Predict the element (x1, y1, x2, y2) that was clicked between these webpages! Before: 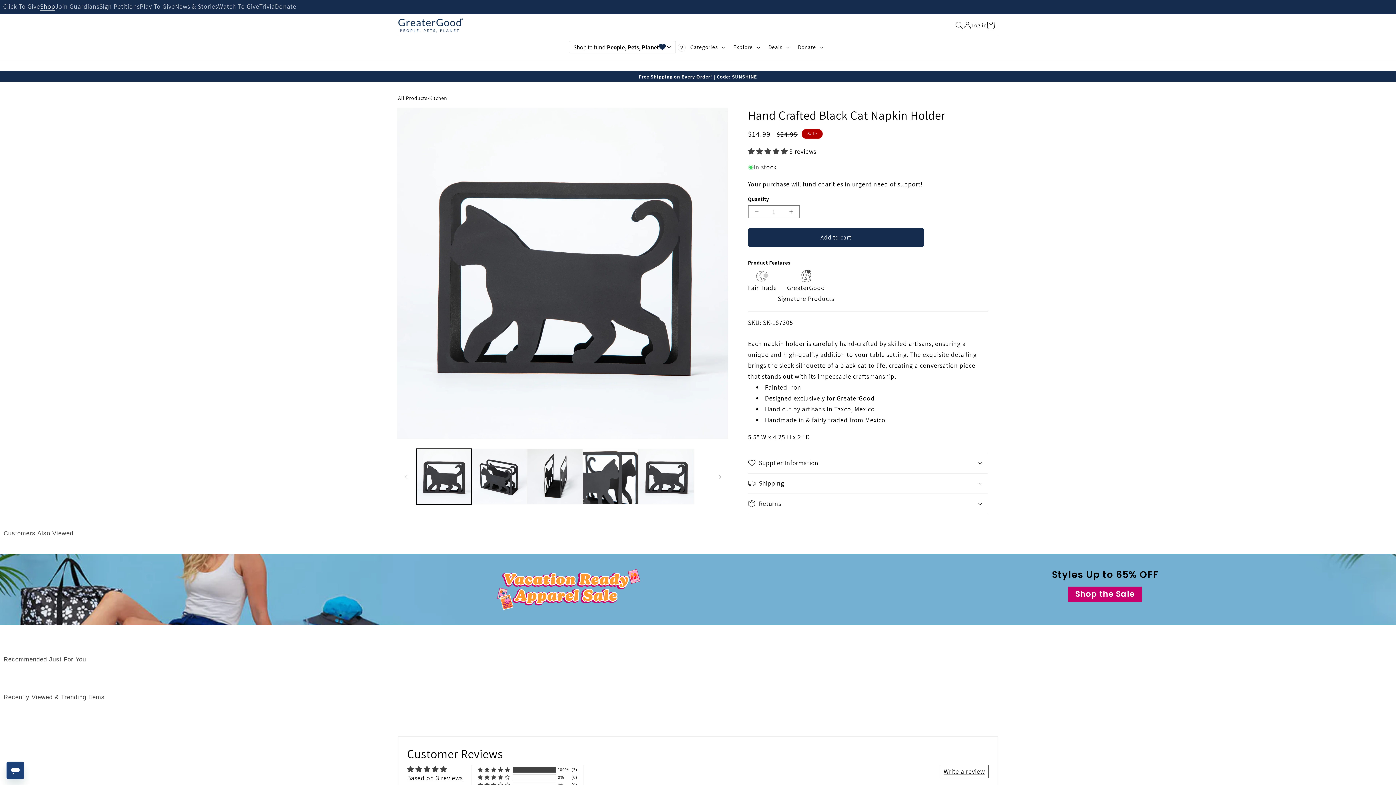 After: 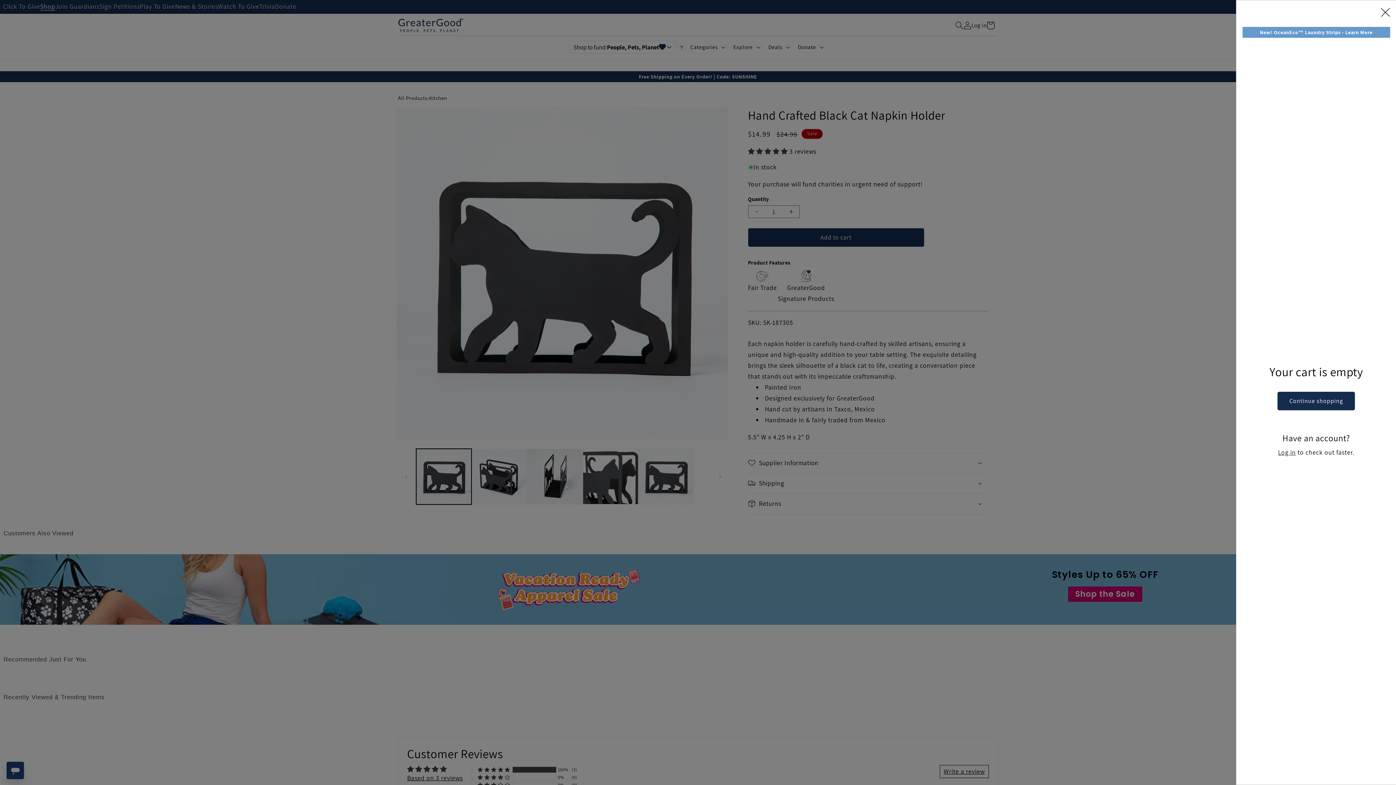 Action: bbox: (982, 16, 999, 34) label: Cart